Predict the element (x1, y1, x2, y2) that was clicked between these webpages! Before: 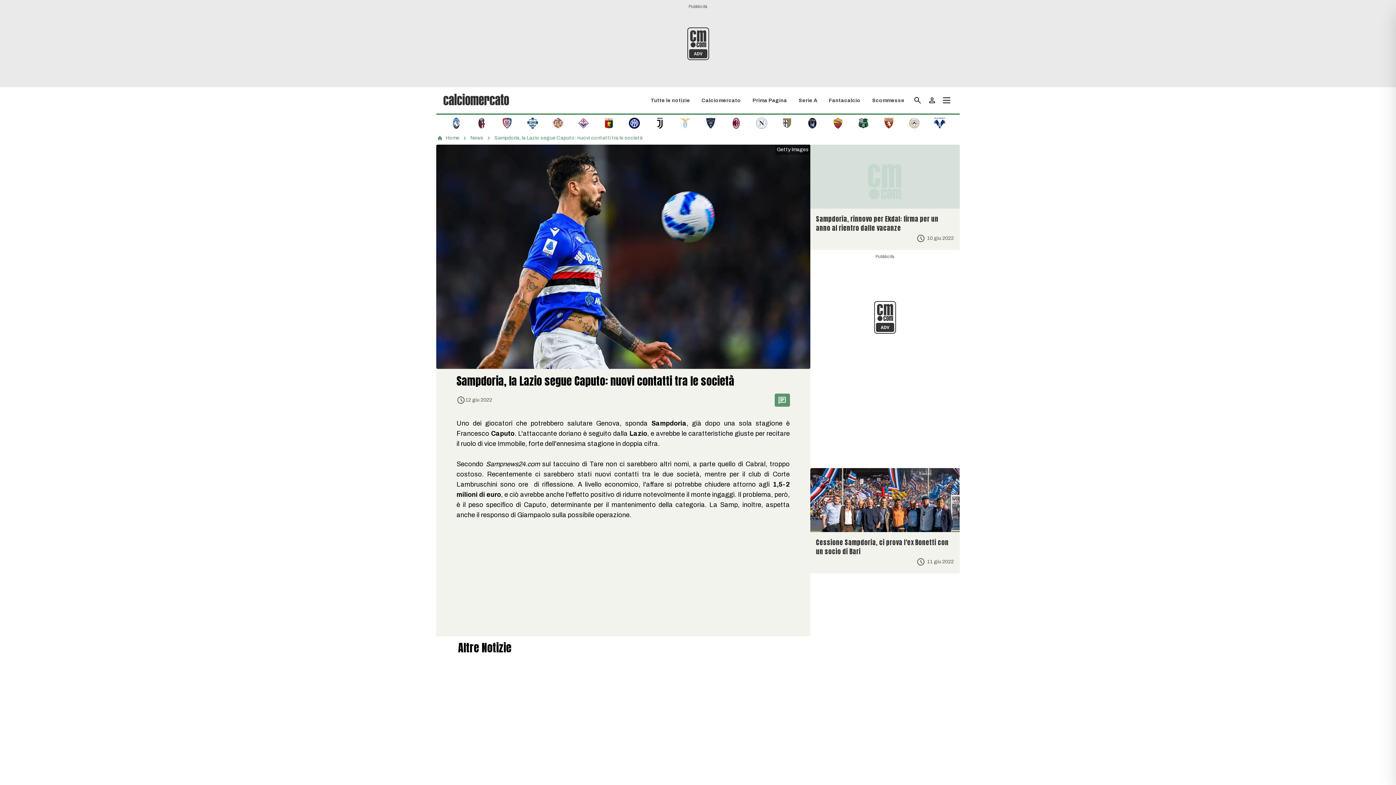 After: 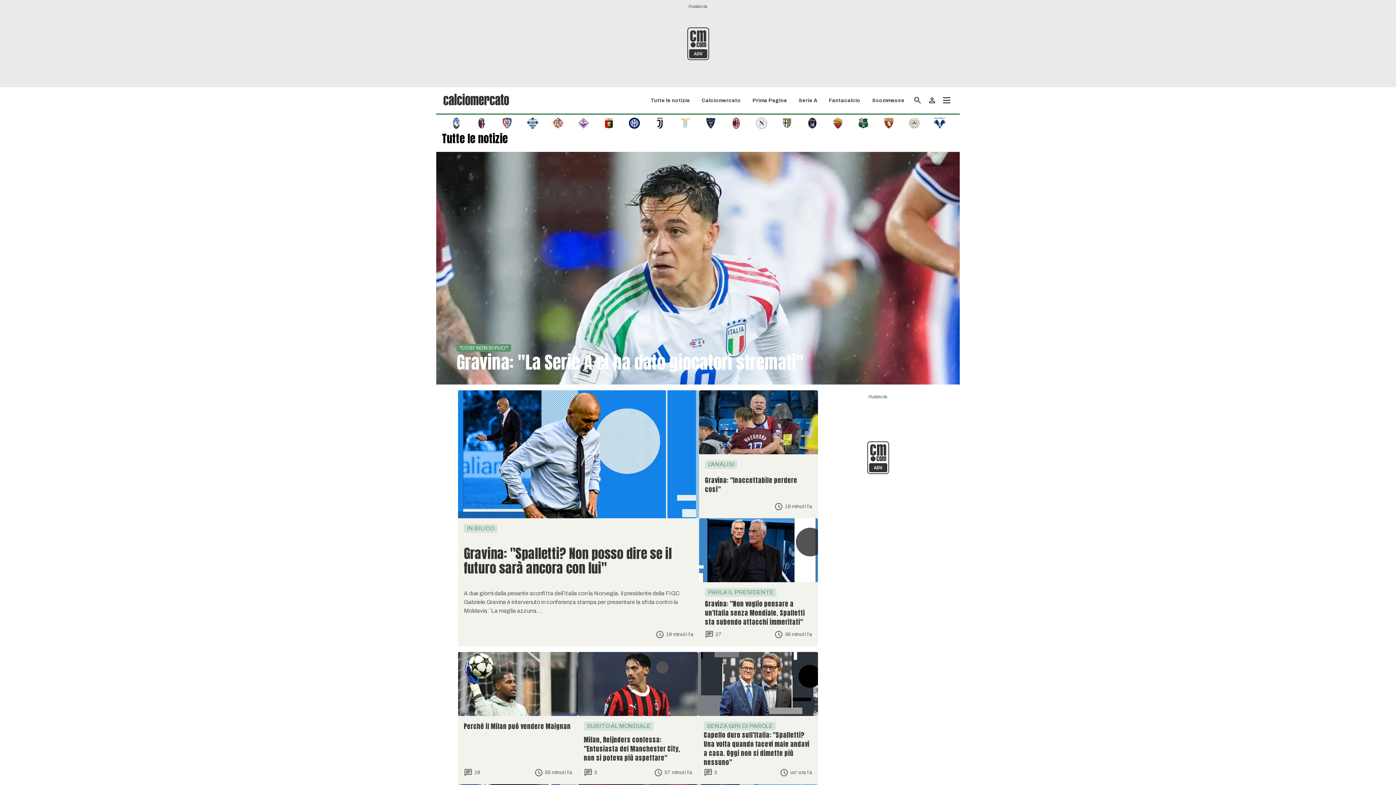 Action: label: Tutte le notizie bbox: (650, 97, 690, 103)